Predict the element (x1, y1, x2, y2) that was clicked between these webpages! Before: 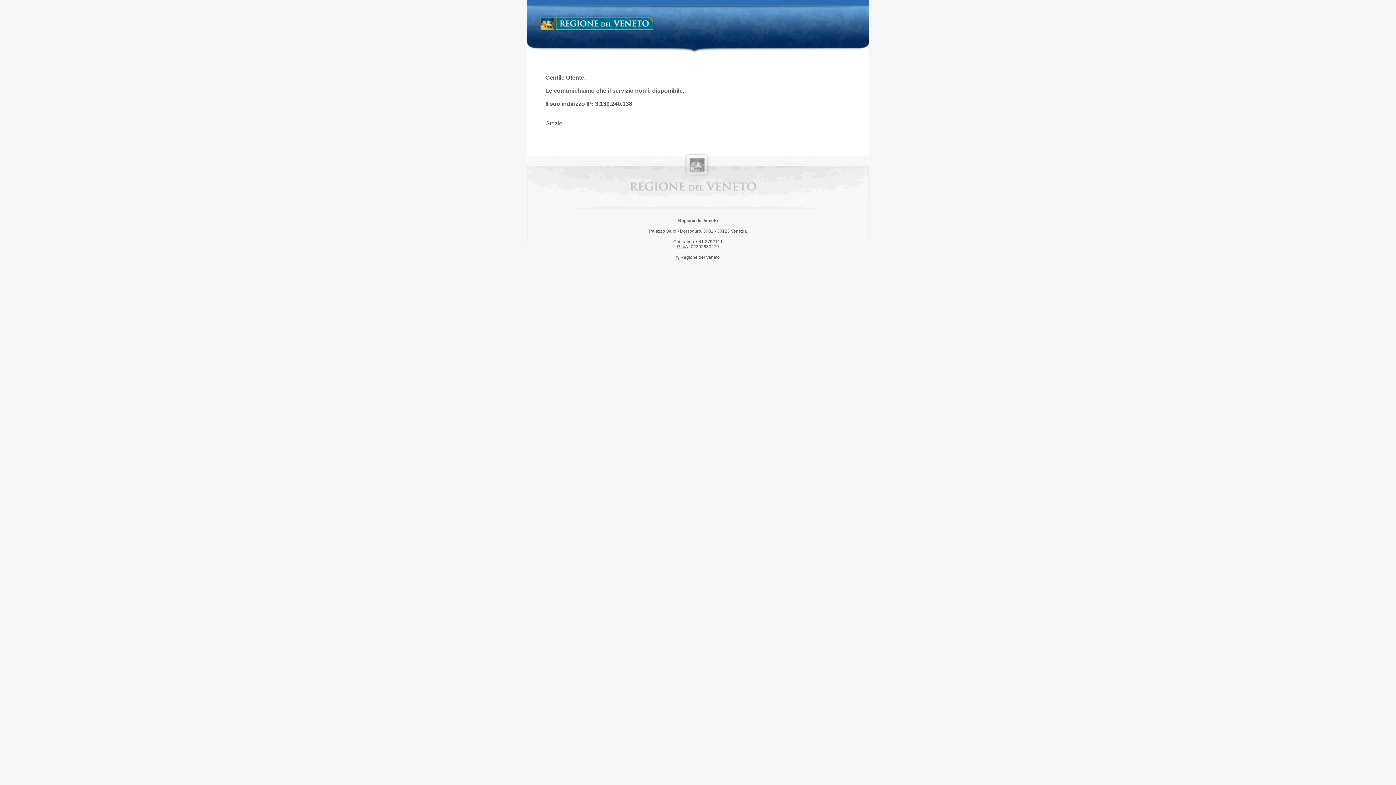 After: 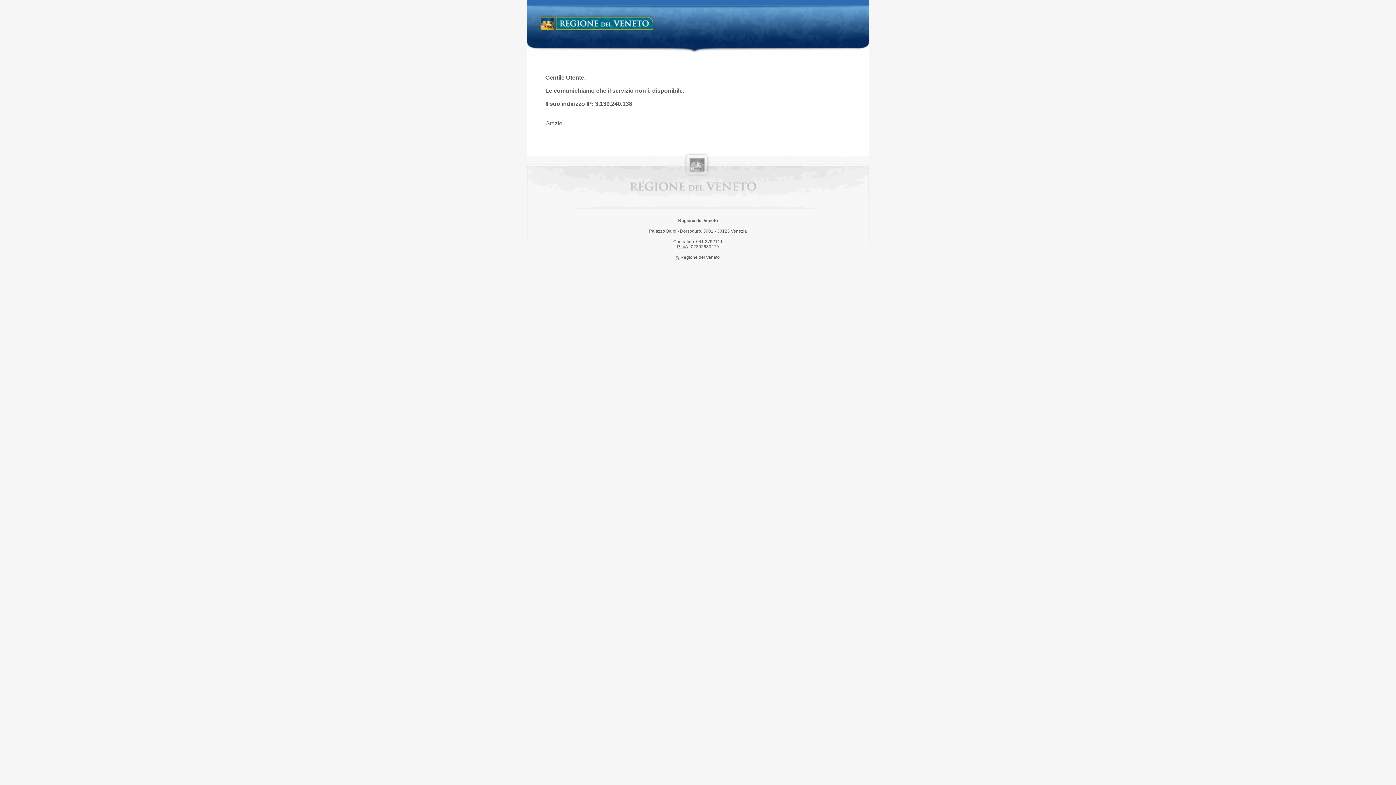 Action: bbox: (538, 14, 658, 34) label: Regione del Veneto